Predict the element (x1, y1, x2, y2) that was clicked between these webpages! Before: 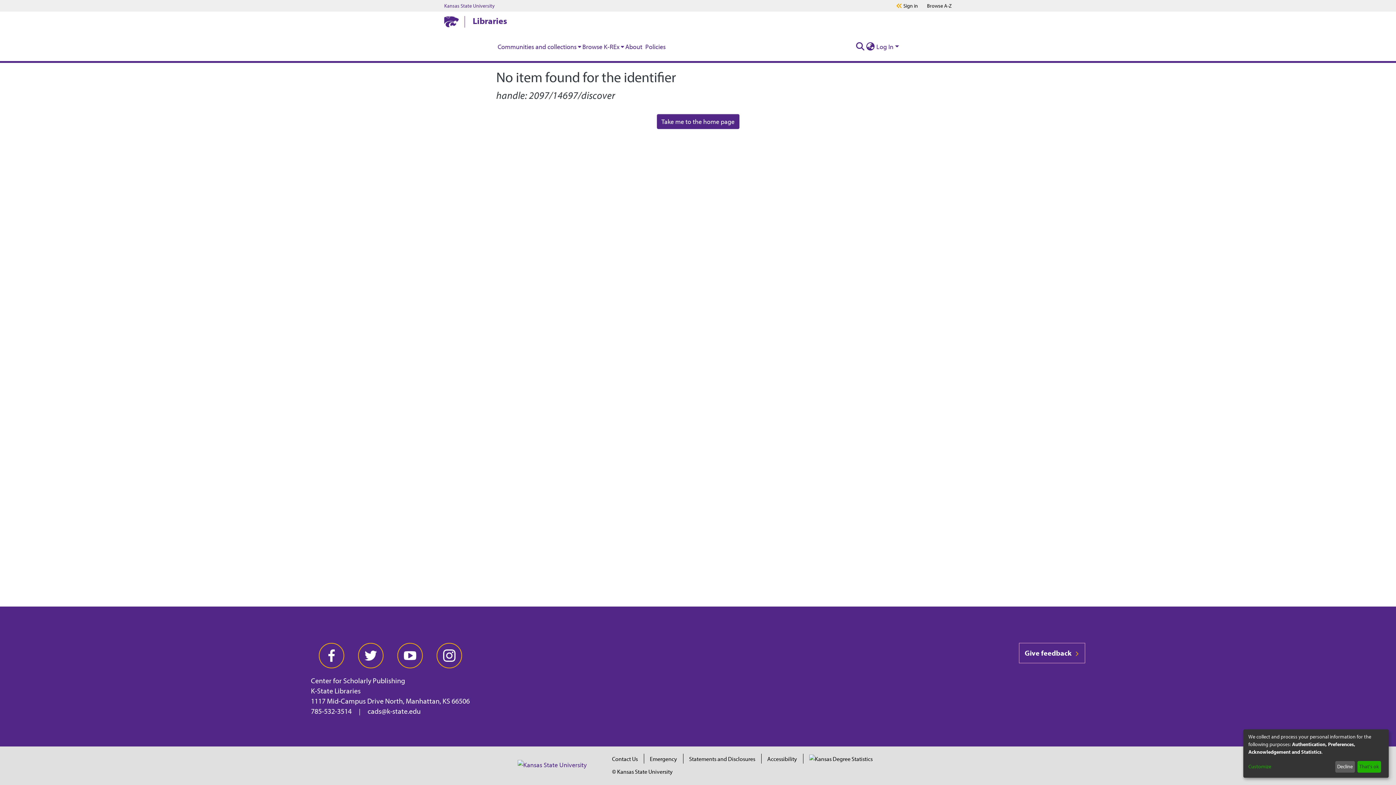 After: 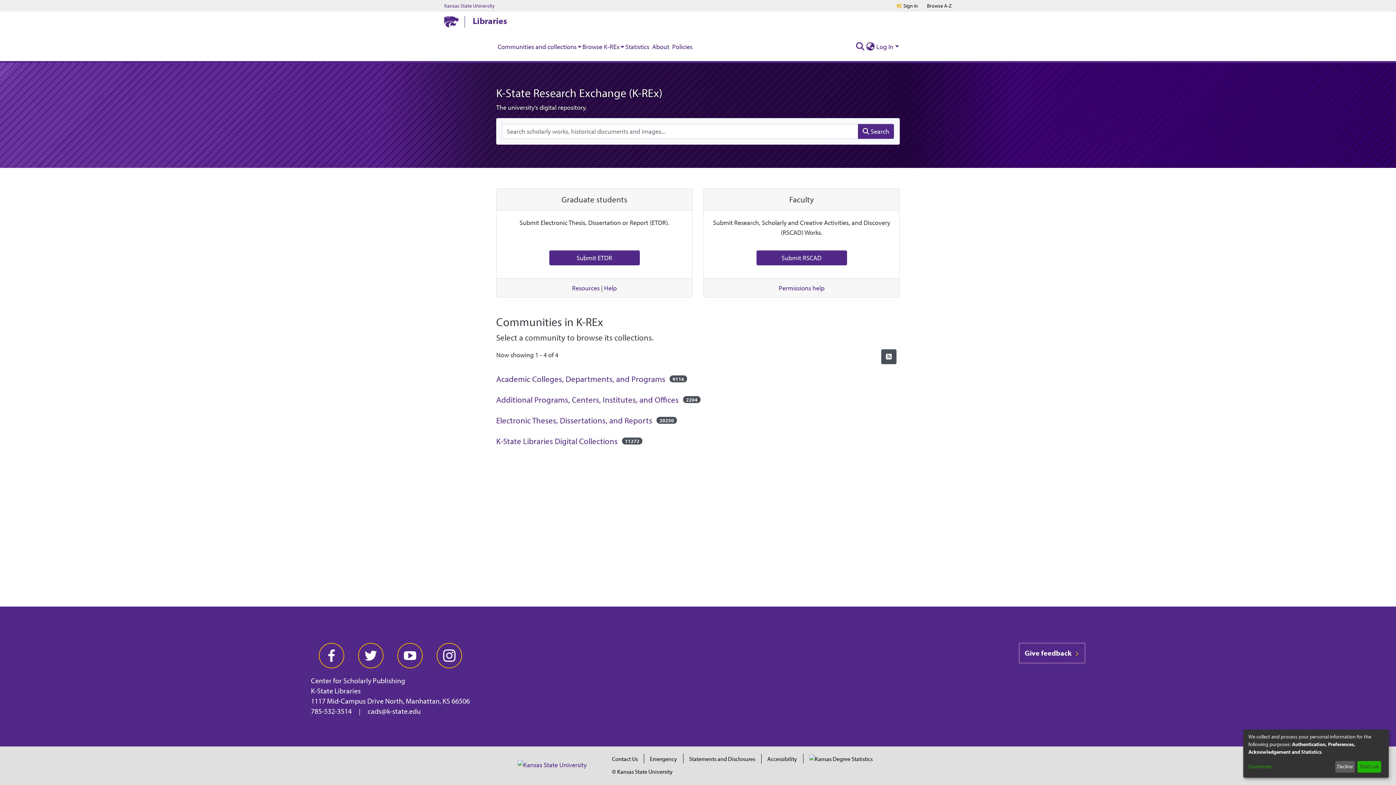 Action: label: Take me to the home page bbox: (656, 114, 739, 129)